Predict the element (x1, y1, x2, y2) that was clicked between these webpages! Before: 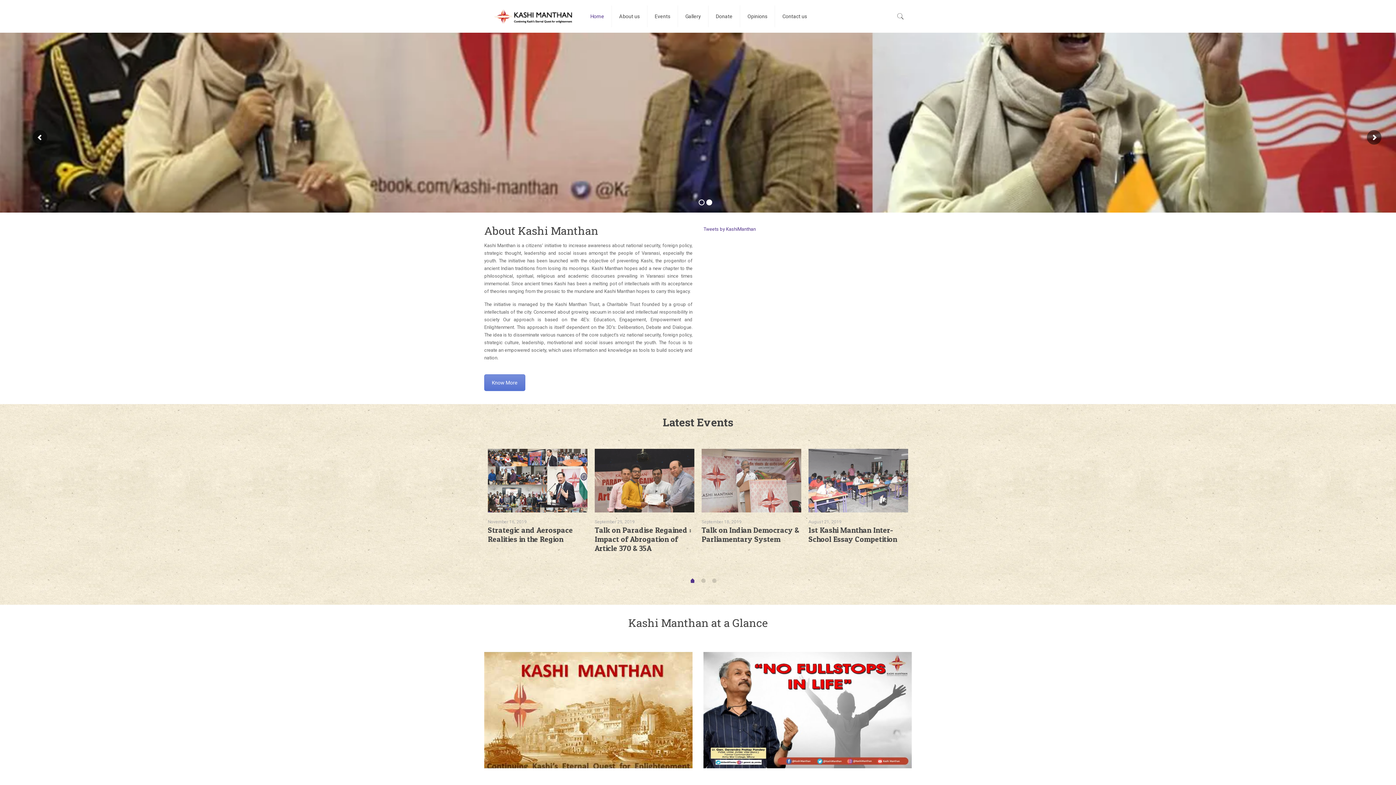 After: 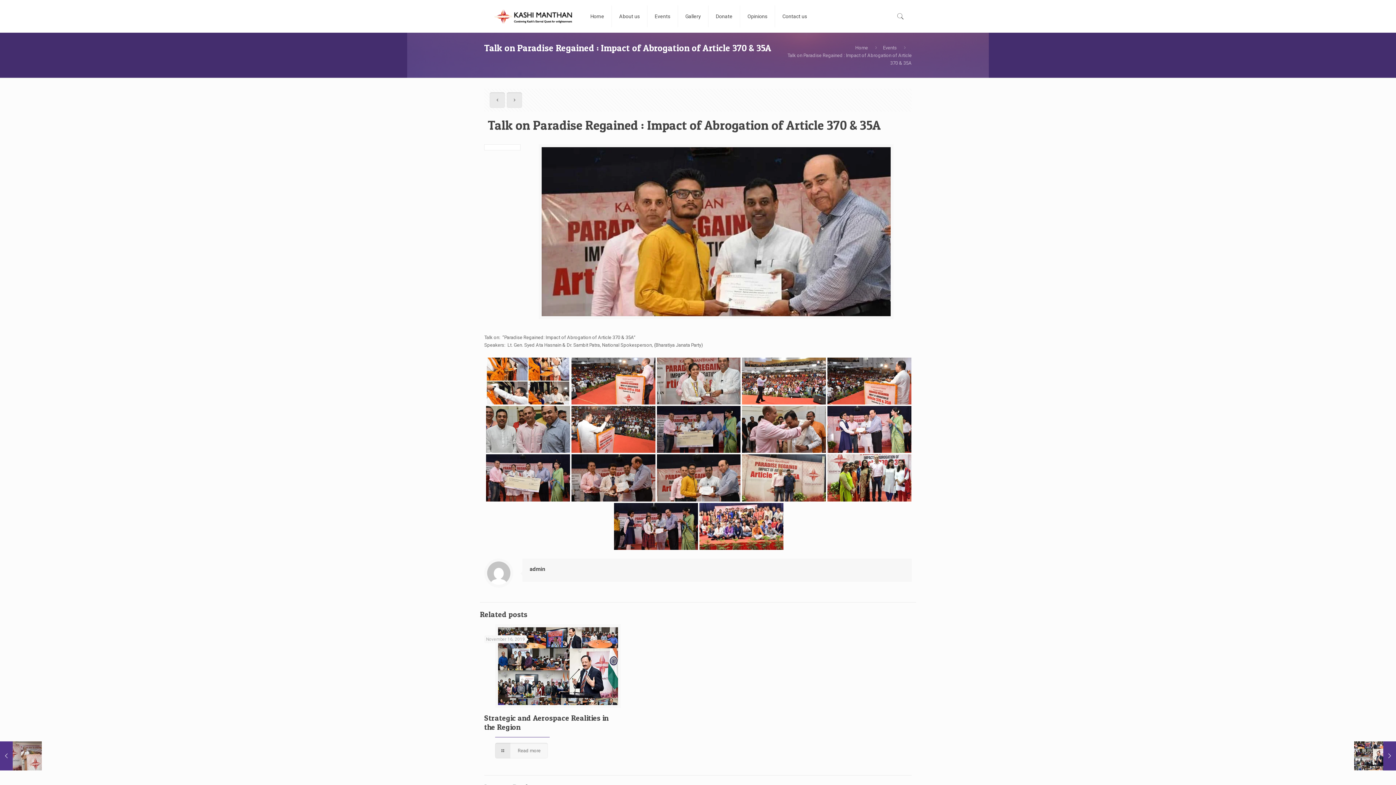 Action: label: Talk on Paradise Regained : Impact of Abrogation of Article 370 & 35A bbox: (594, 525, 691, 553)